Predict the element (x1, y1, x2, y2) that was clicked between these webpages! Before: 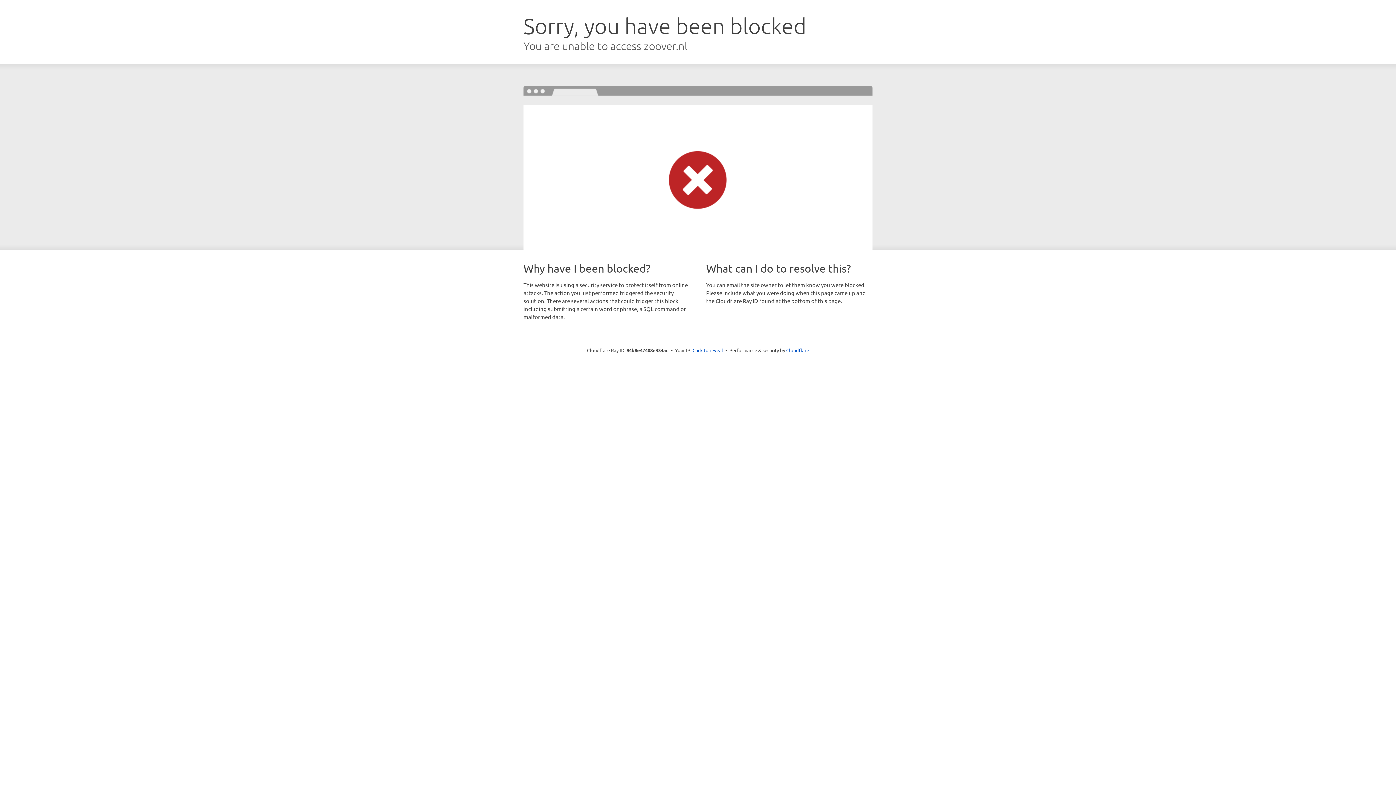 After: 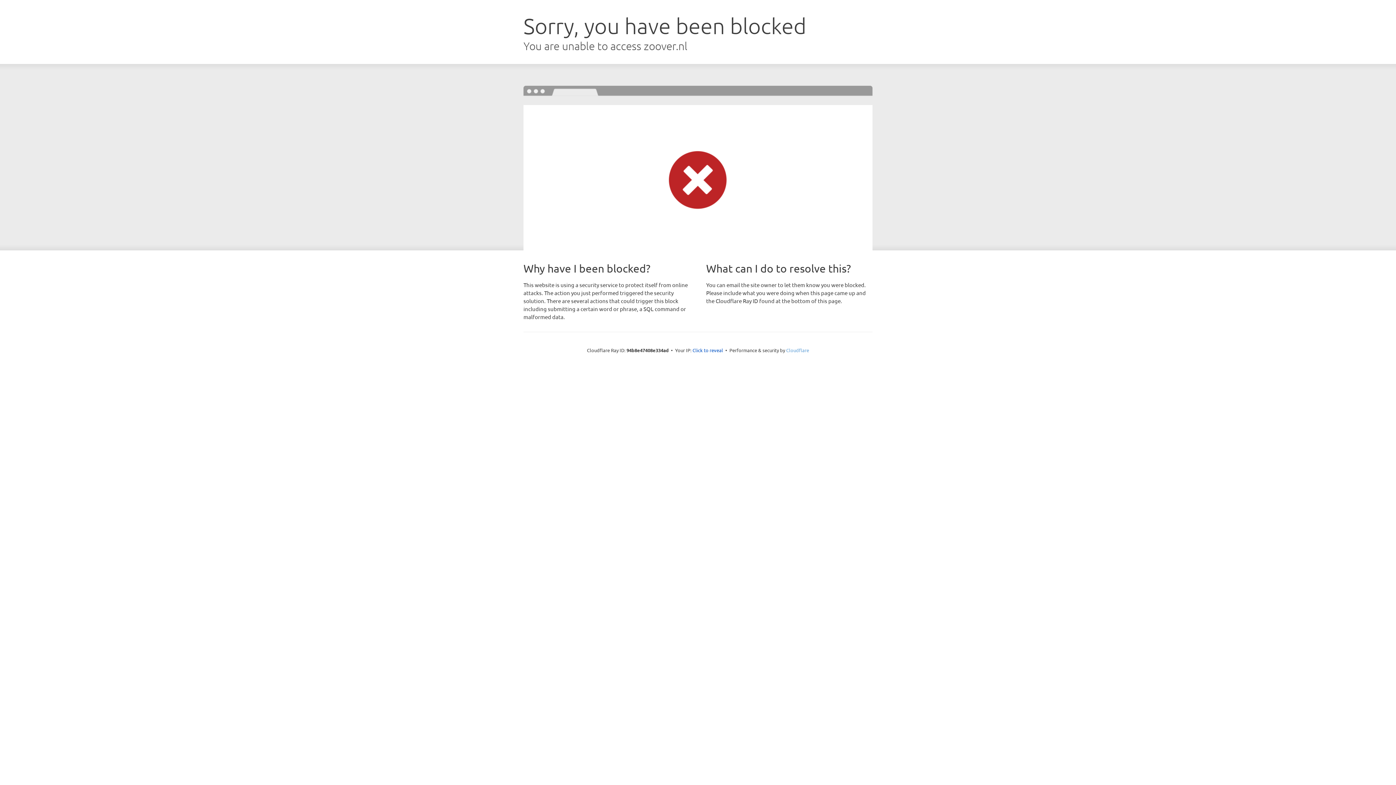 Action: bbox: (786, 347, 809, 353) label: Cloudflare